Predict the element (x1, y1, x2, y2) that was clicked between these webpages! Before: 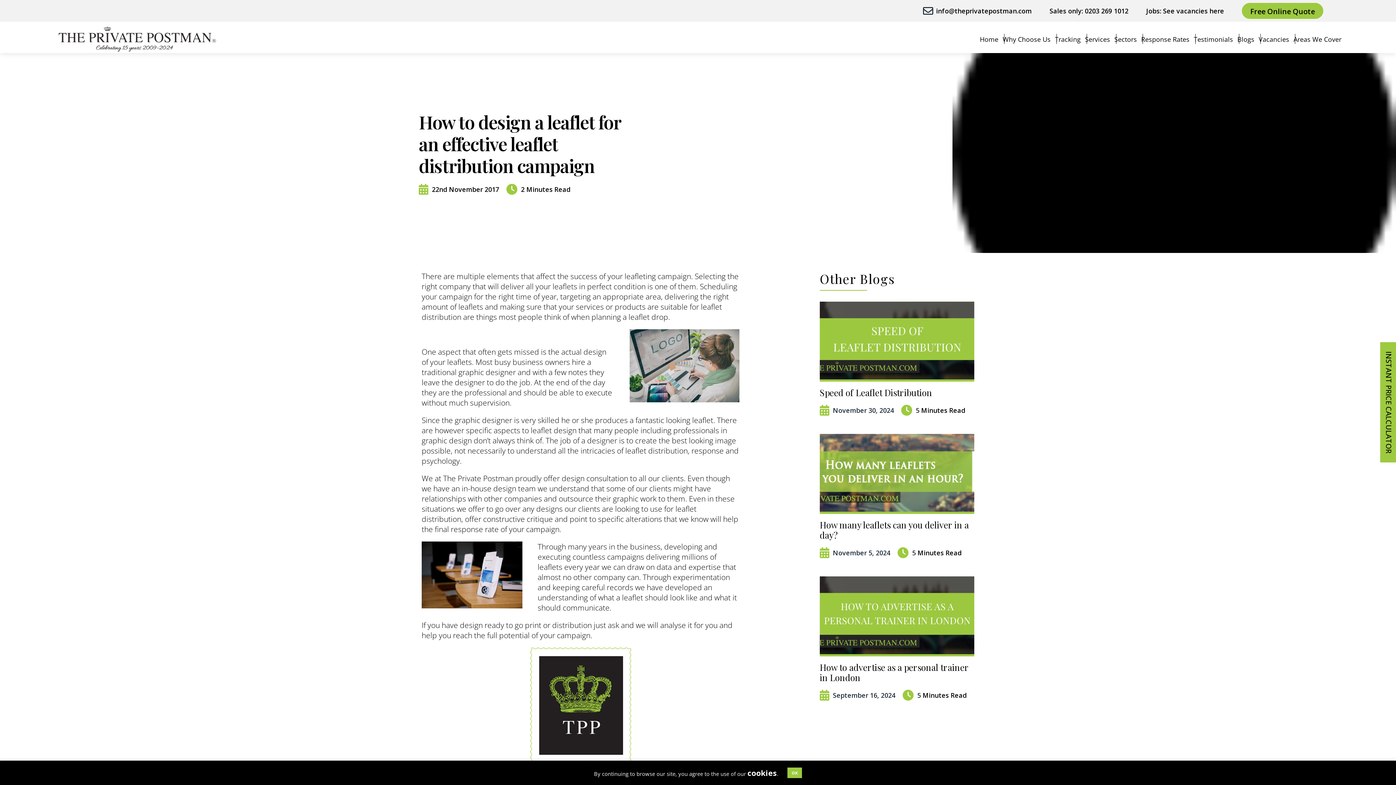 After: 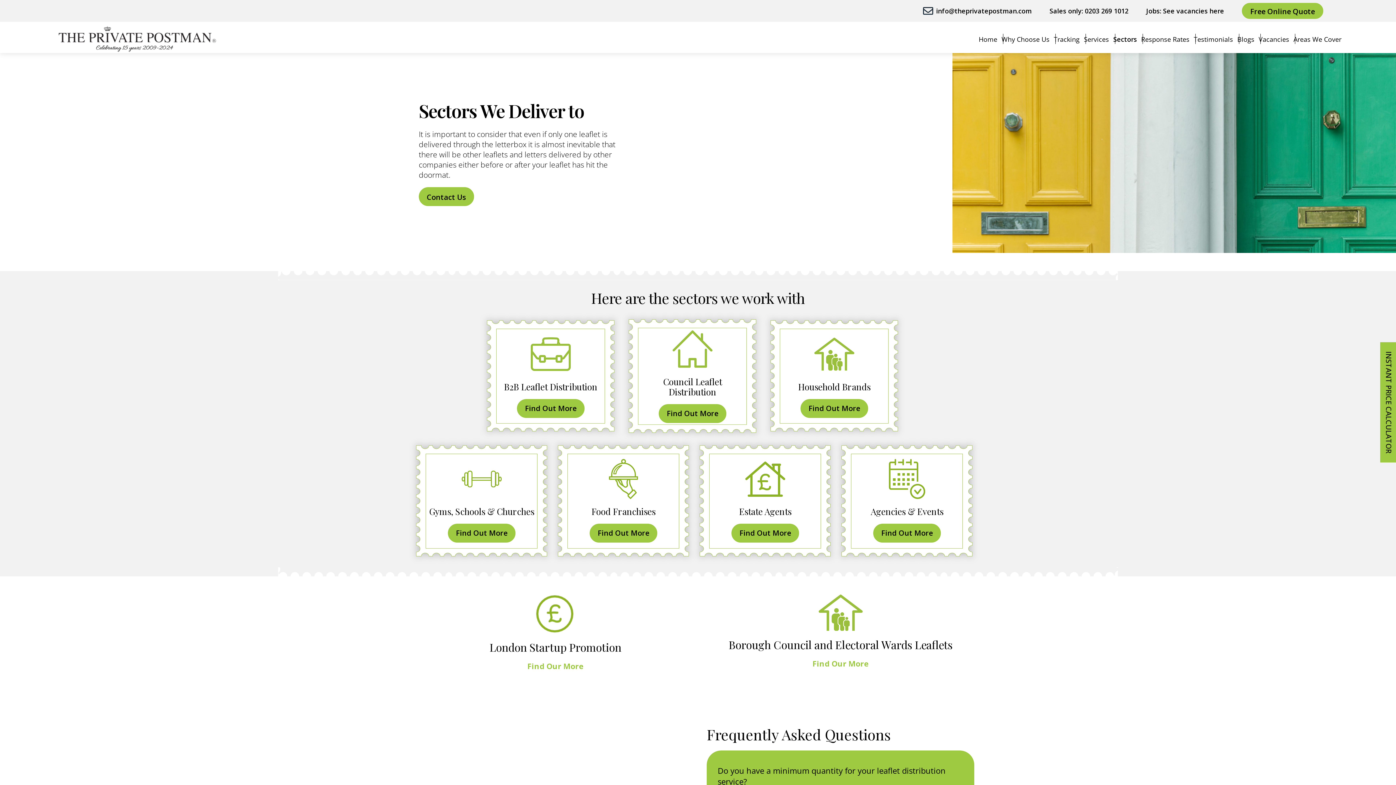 Action: label: Sectors bbox: (1114, 35, 1137, 42)